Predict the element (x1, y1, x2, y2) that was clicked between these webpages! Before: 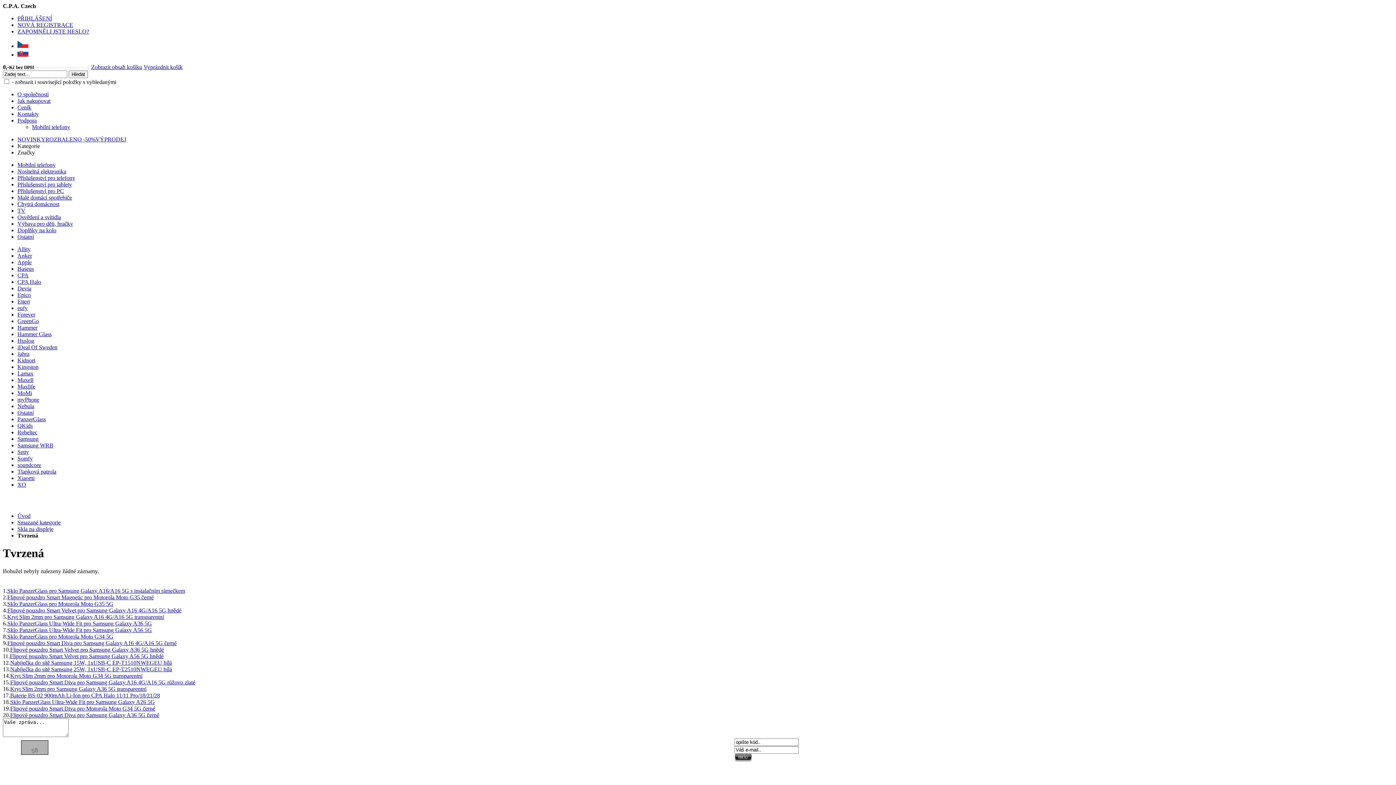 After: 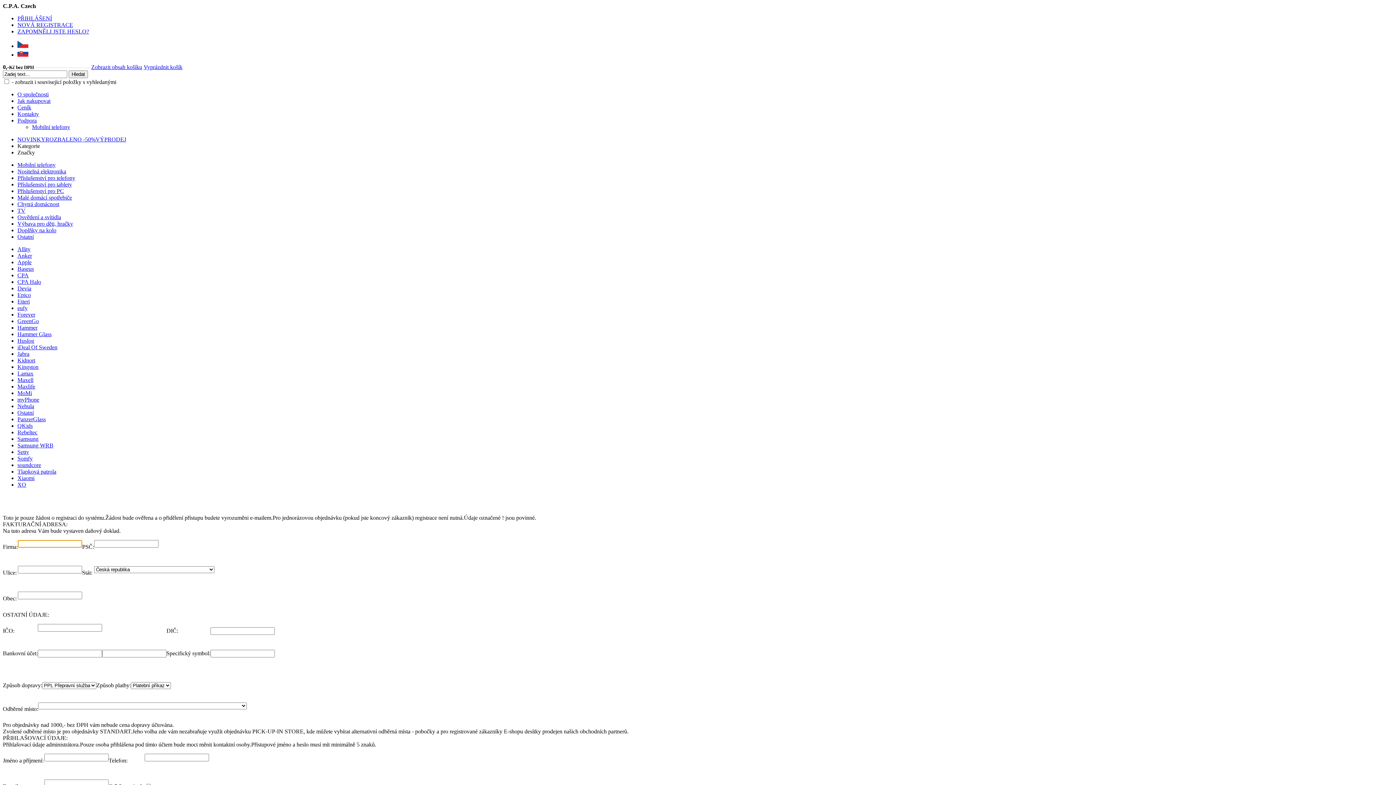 Action: bbox: (17, 21, 73, 28) label: NOVÁ REGISTRACE